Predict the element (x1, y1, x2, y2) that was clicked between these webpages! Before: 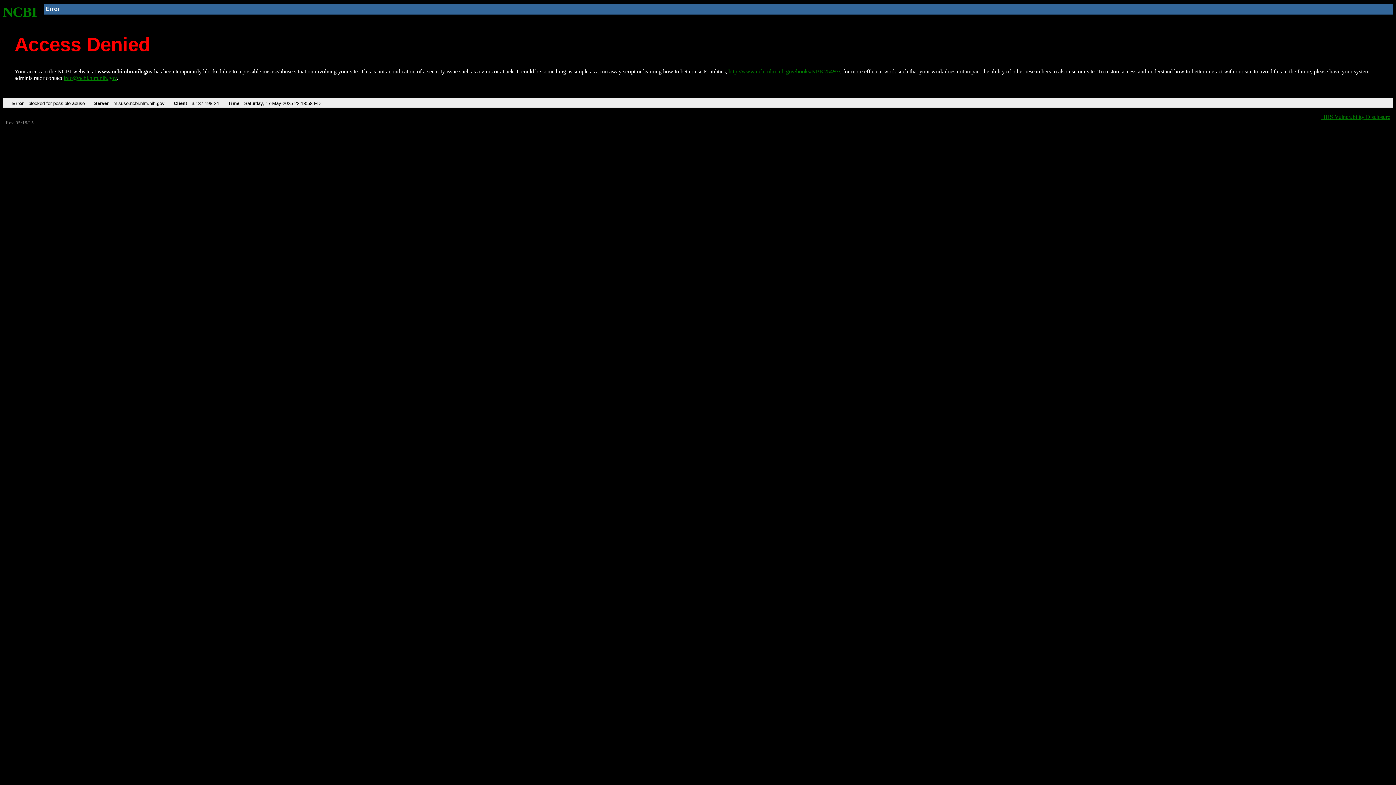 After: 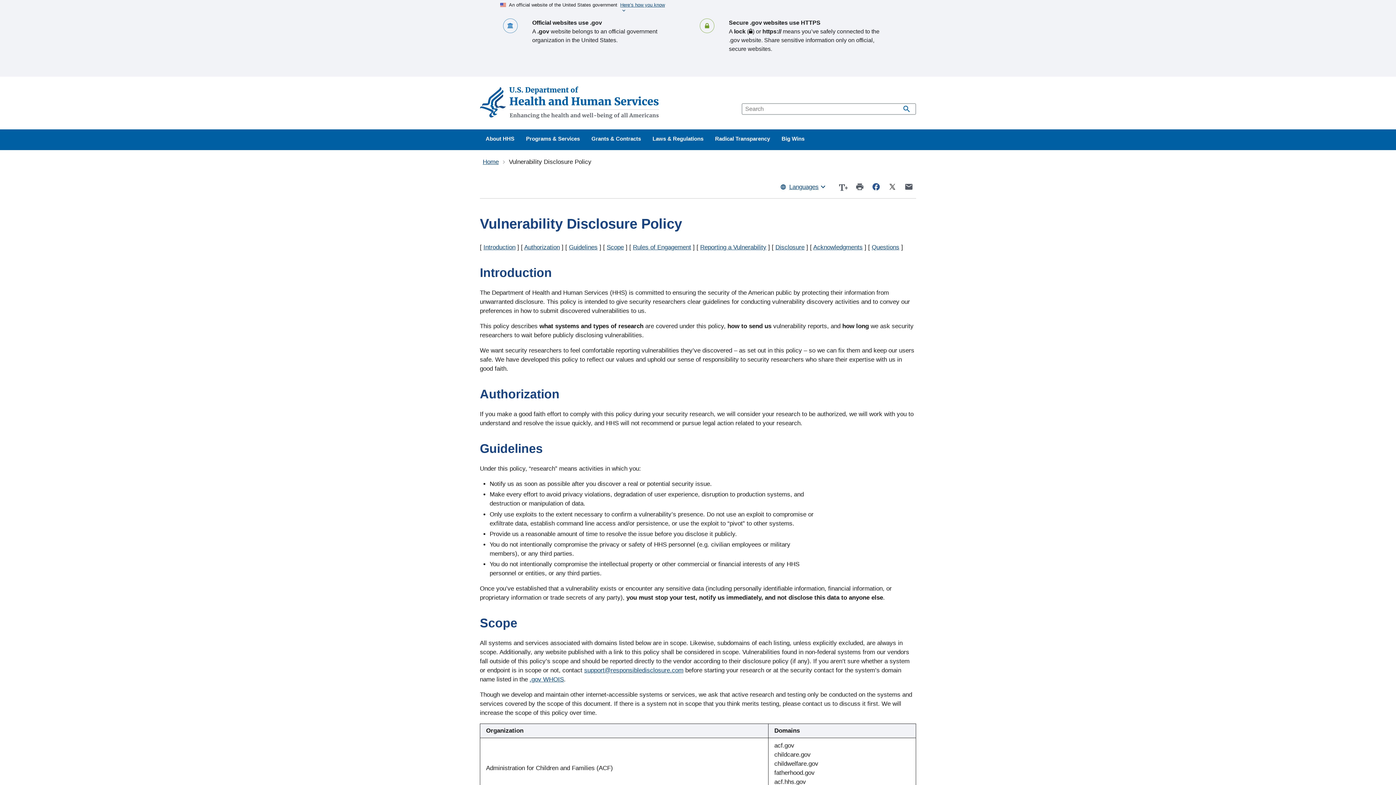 Action: label: HHS Vulnerability Disclosure bbox: (1321, 113, 1390, 119)